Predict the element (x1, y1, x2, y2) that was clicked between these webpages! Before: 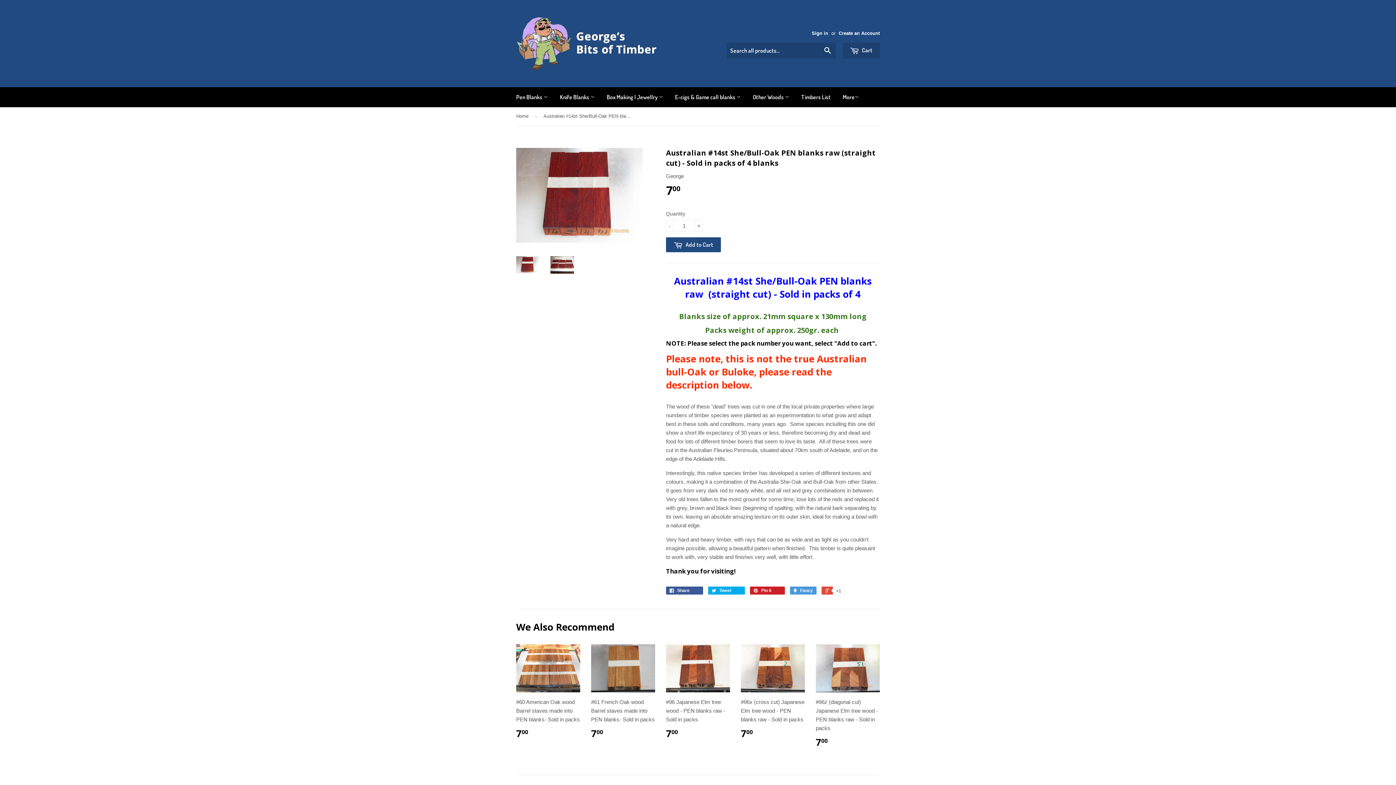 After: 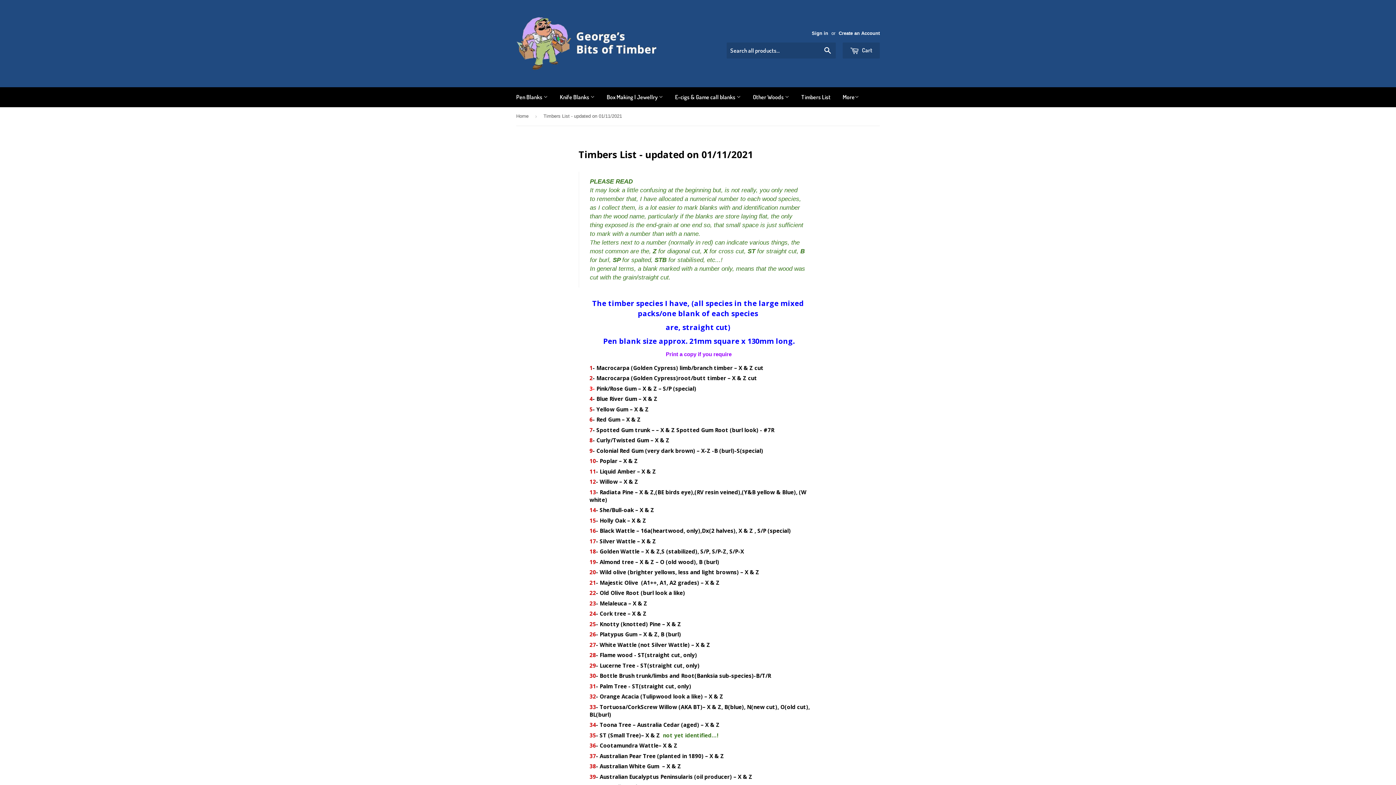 Action: bbox: (796, 87, 836, 107) label: Timbers List